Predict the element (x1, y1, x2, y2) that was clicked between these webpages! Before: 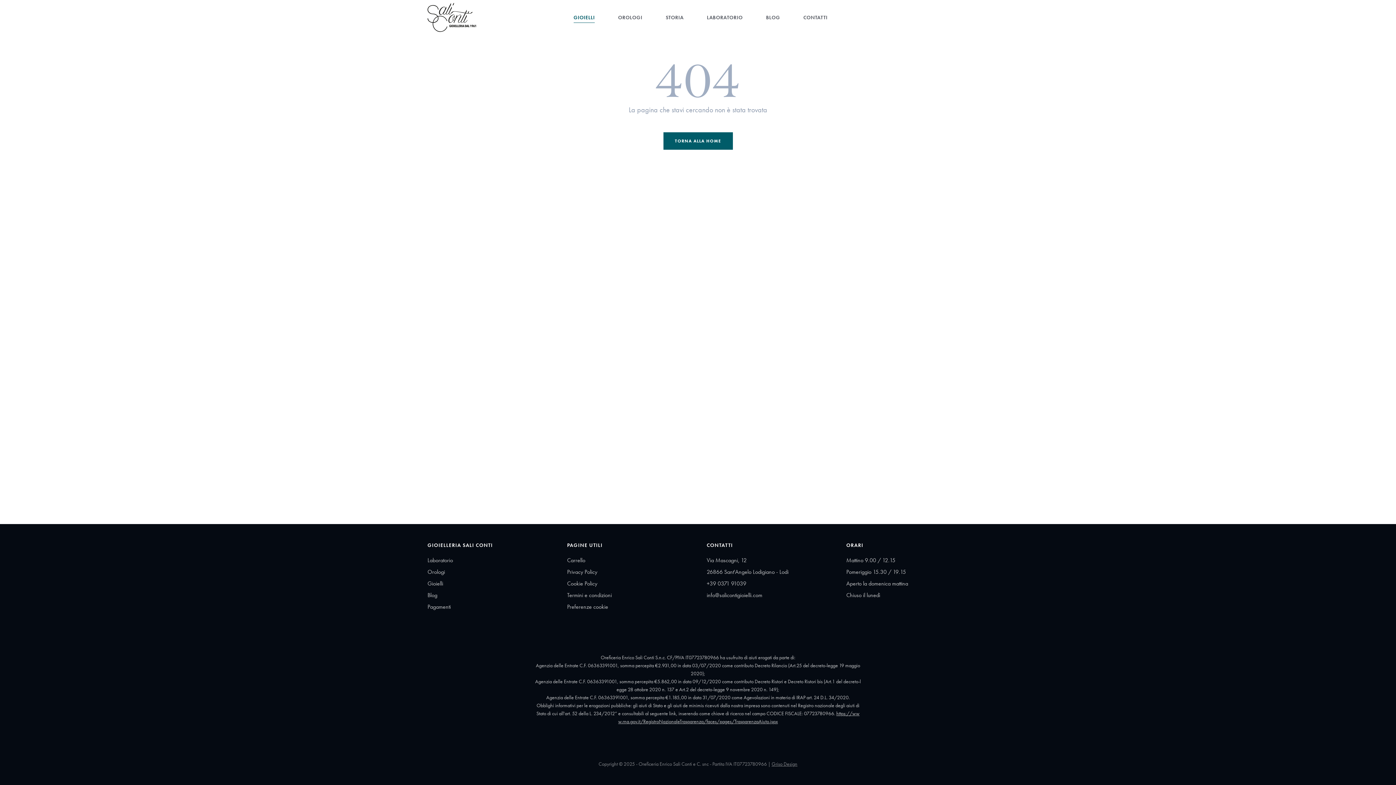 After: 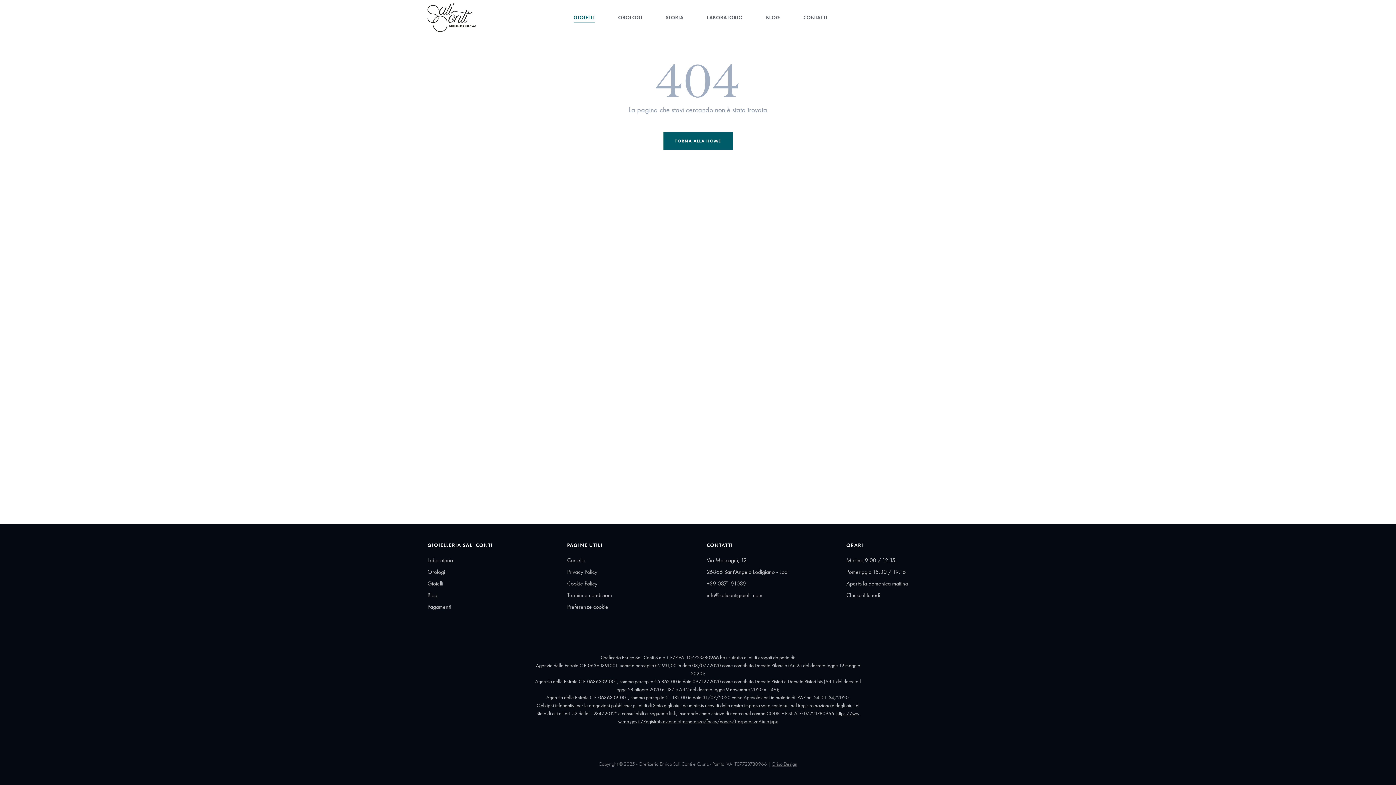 Action: bbox: (736, 610, 744, 618)